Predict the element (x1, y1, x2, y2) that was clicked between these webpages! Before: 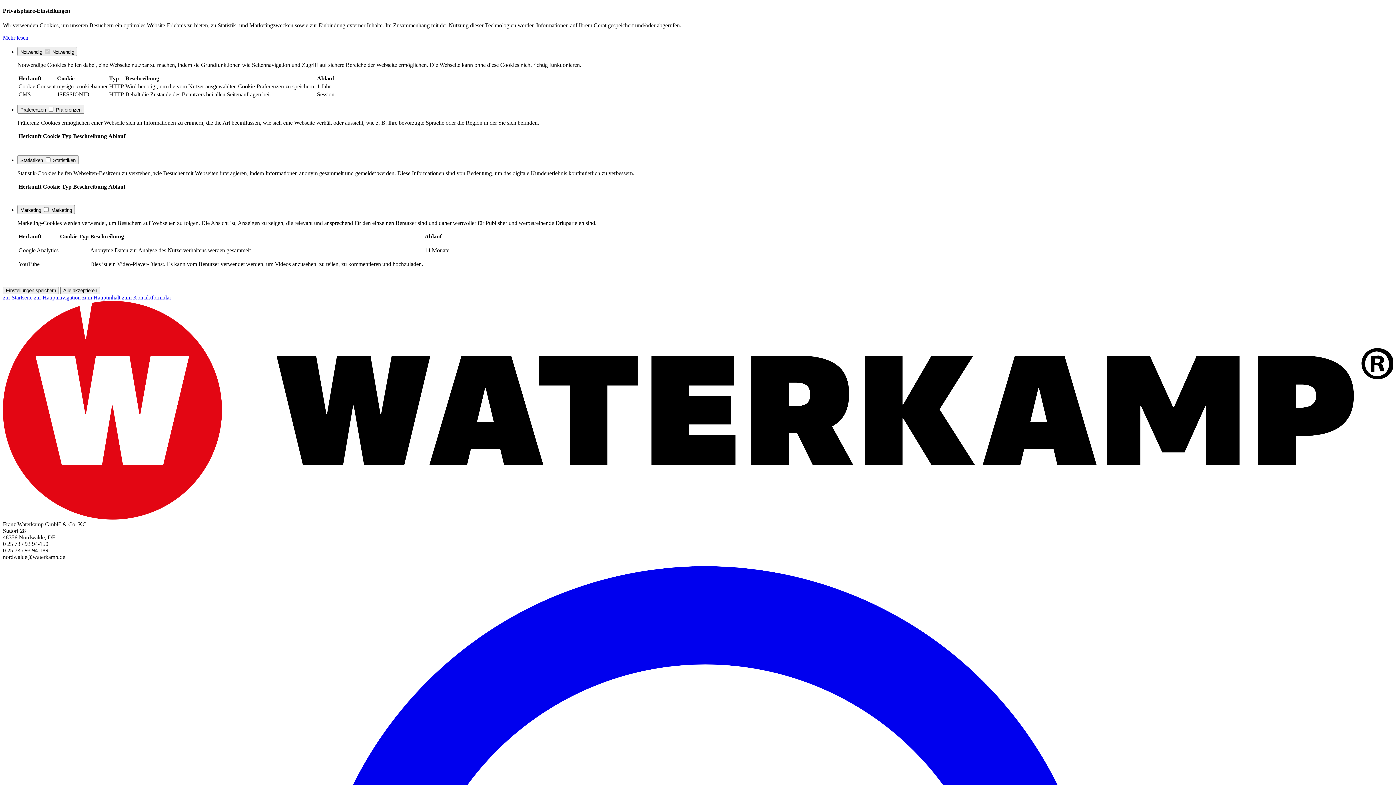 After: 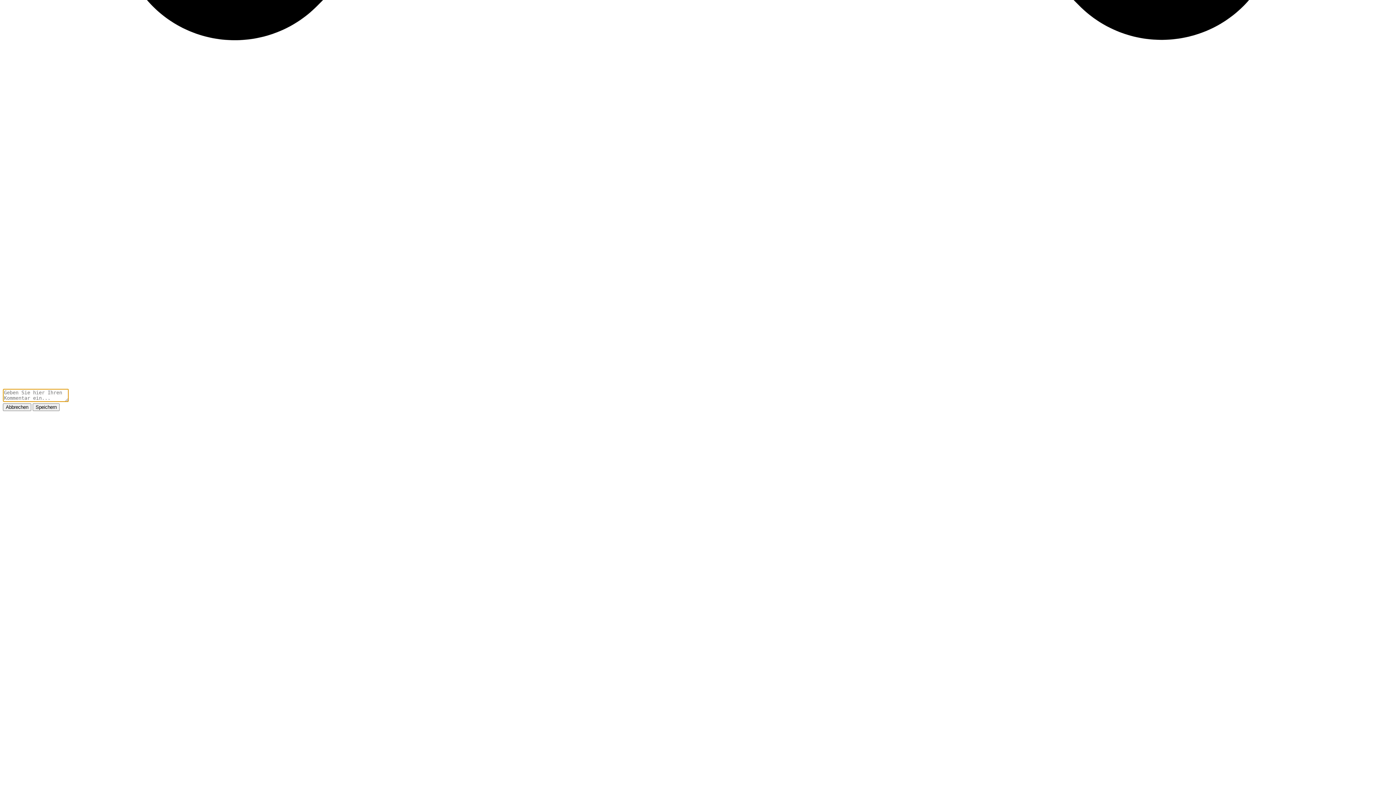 Action: bbox: (17, 155, 78, 164) label: Statistiken  Statistiken